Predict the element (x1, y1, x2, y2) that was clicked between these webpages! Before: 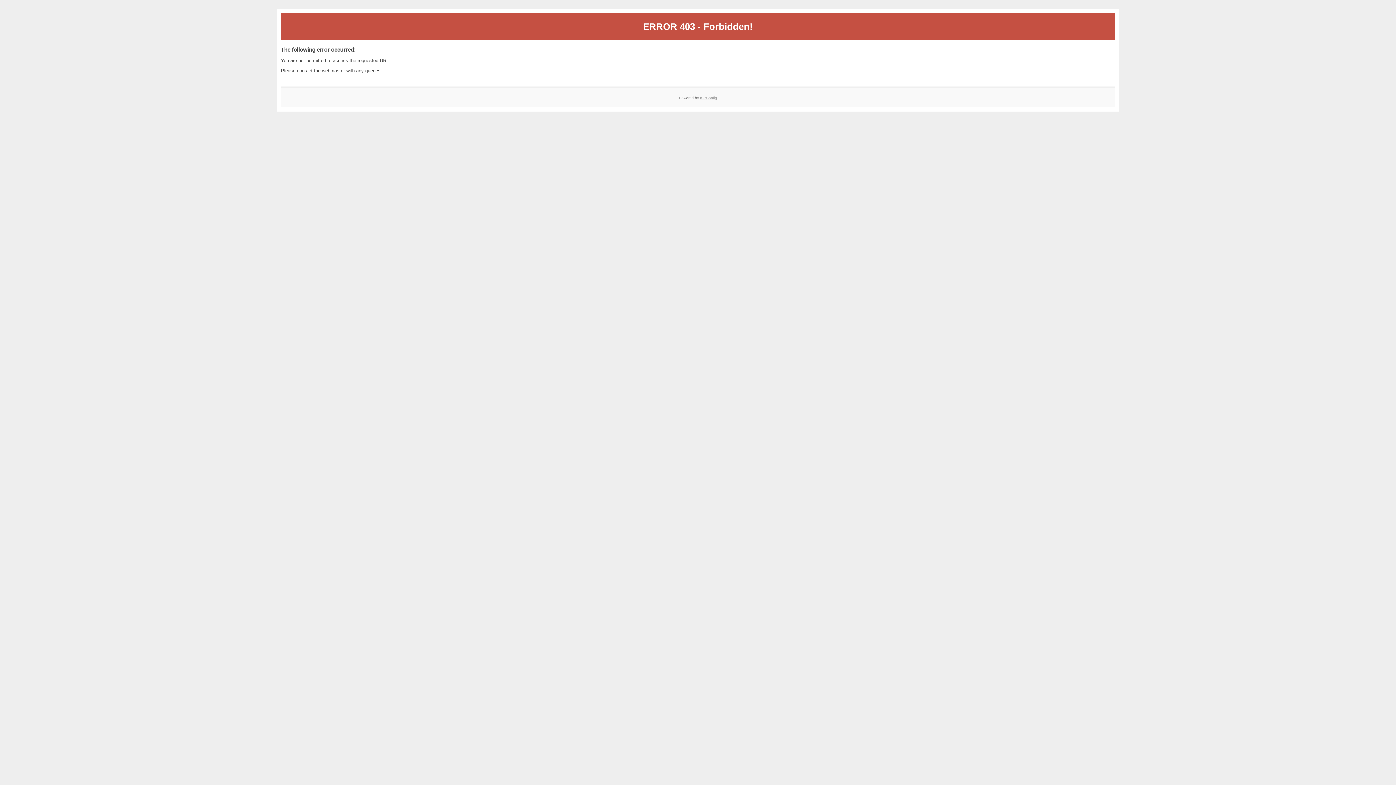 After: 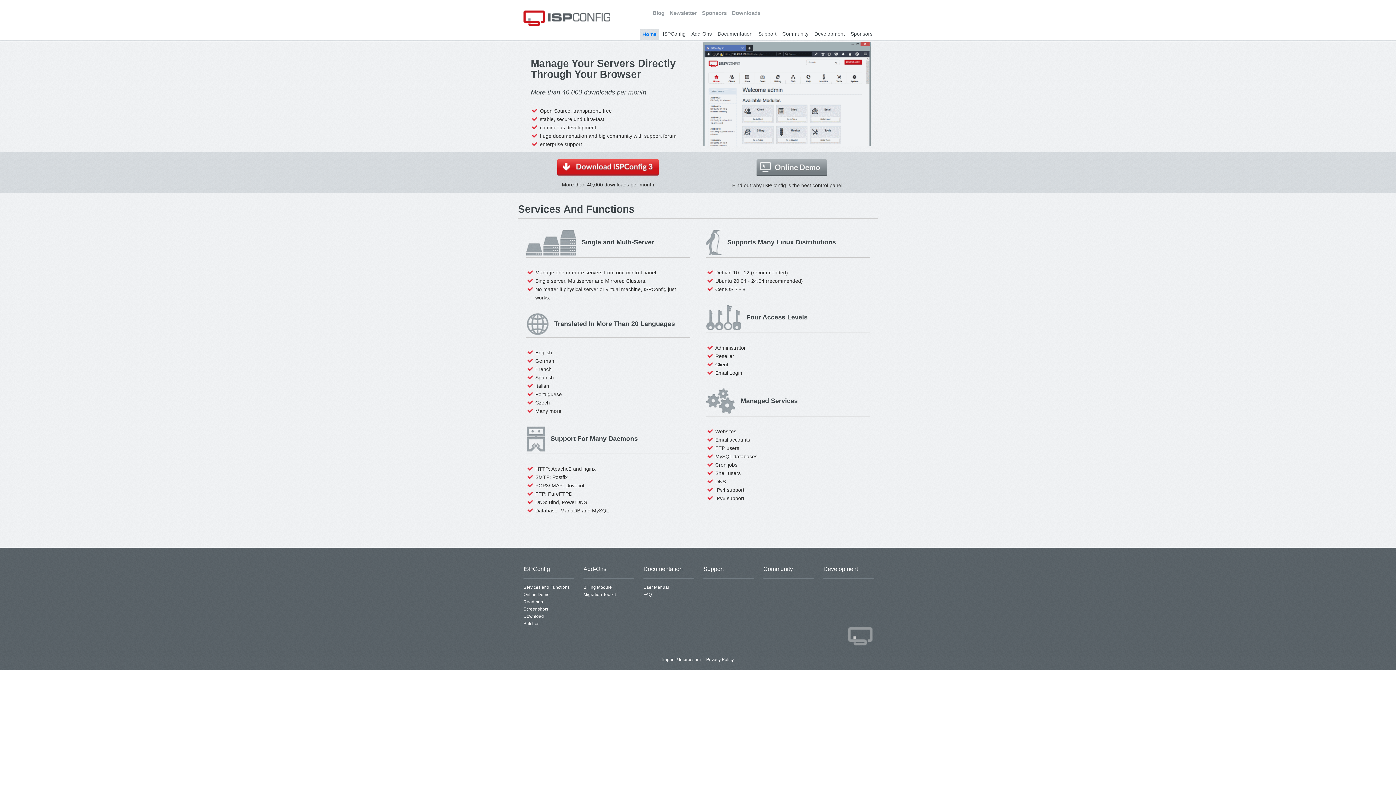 Action: label: ISPConfig bbox: (700, 95, 717, 99)